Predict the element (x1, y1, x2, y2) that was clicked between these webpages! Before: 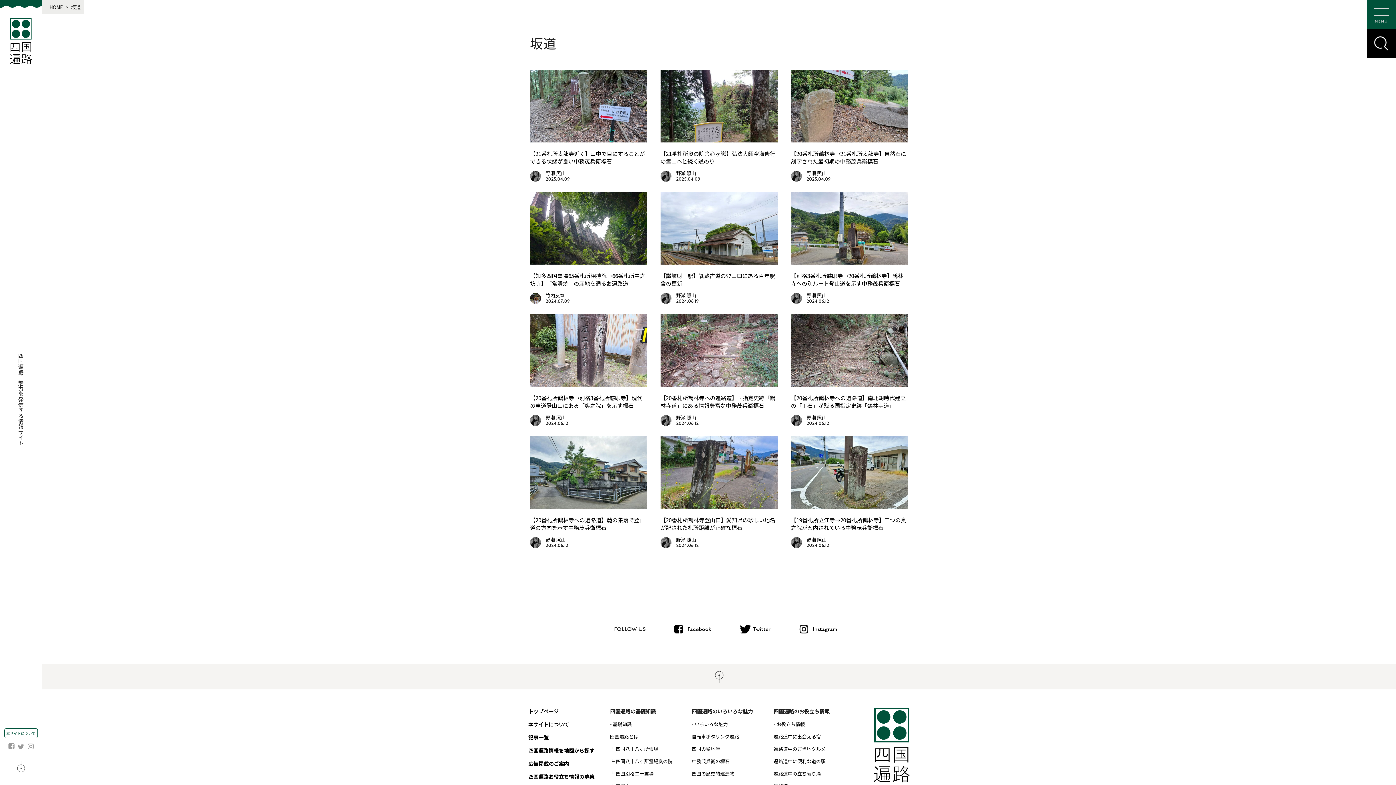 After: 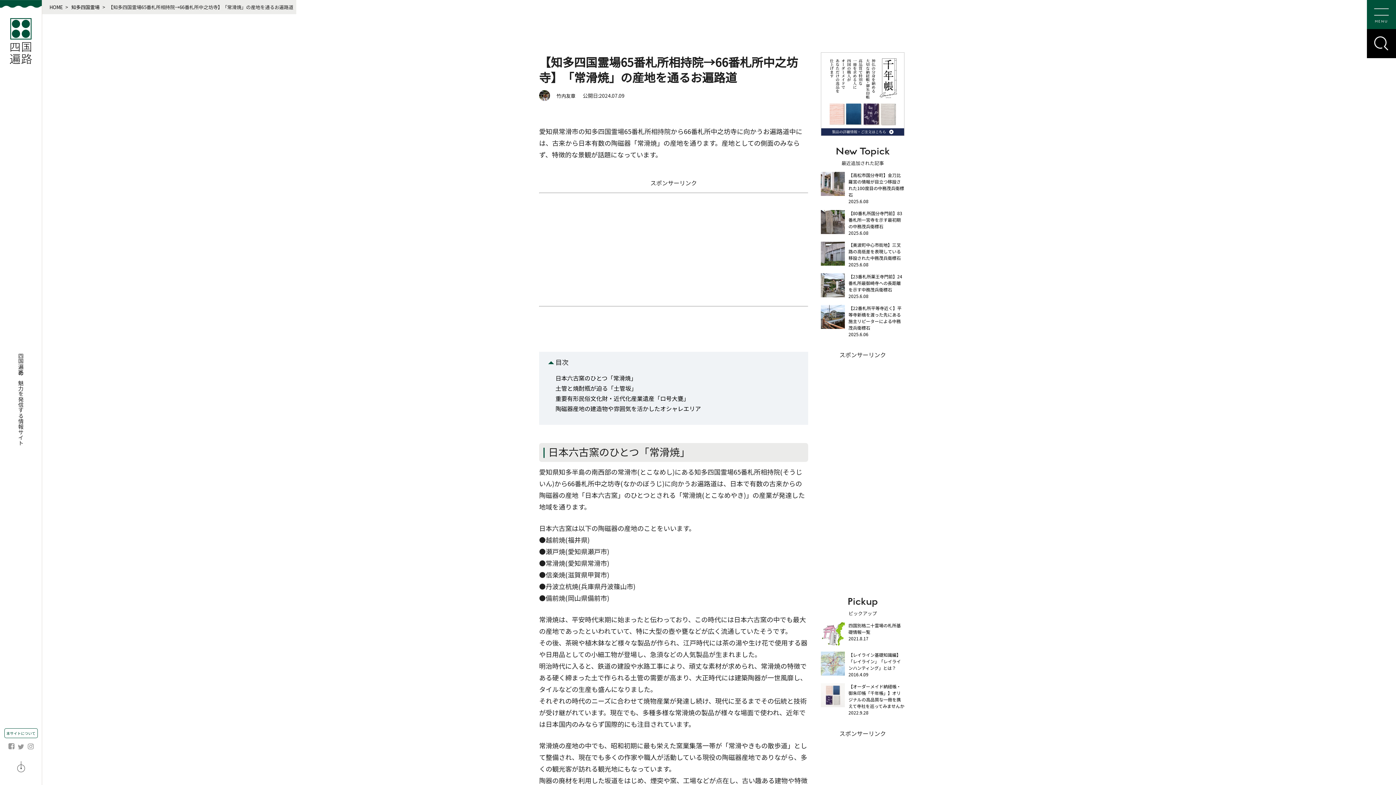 Action: bbox: (530, 272, 645, 287) label: 【知多四国霊場65番札所相持院→66番札所中之坊寺】「常滑焼」の産地を通るお遍路道